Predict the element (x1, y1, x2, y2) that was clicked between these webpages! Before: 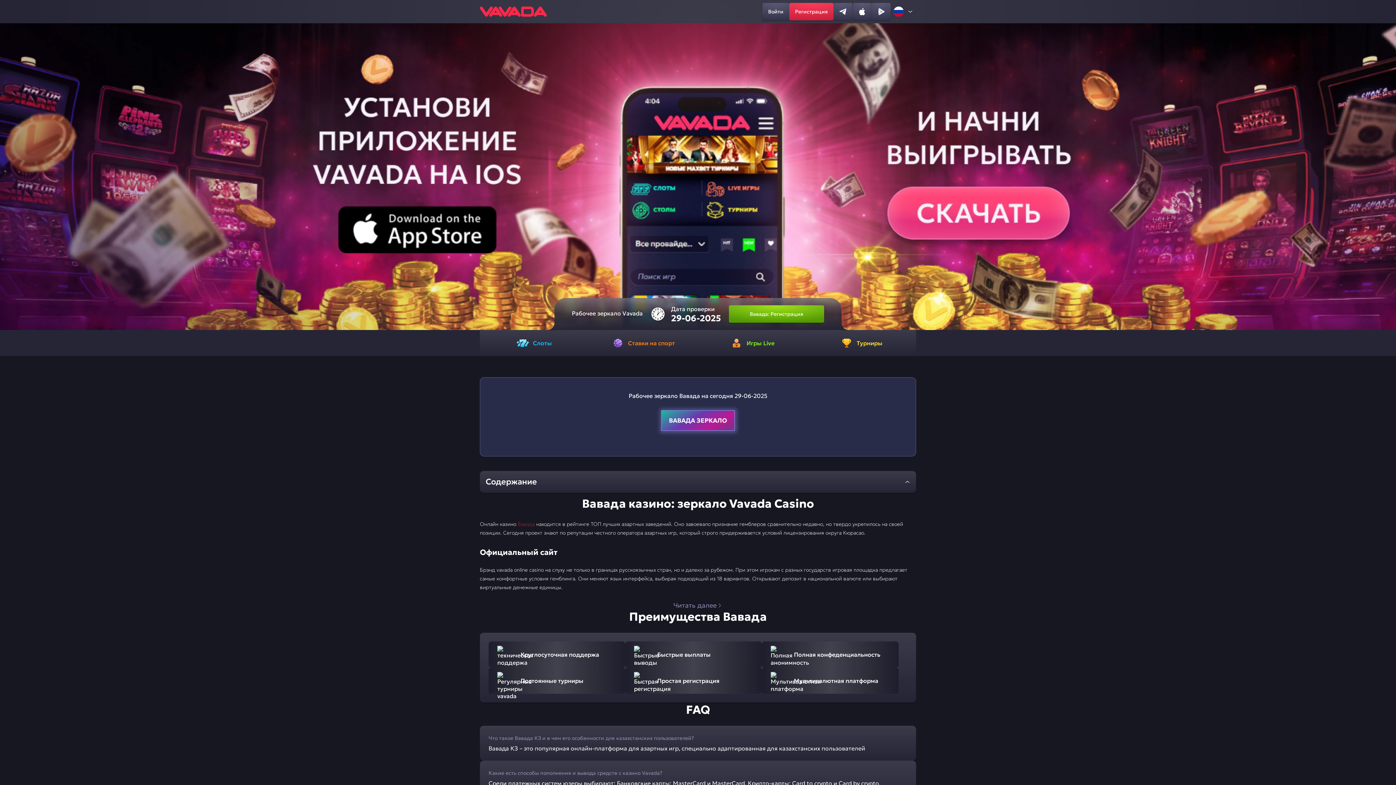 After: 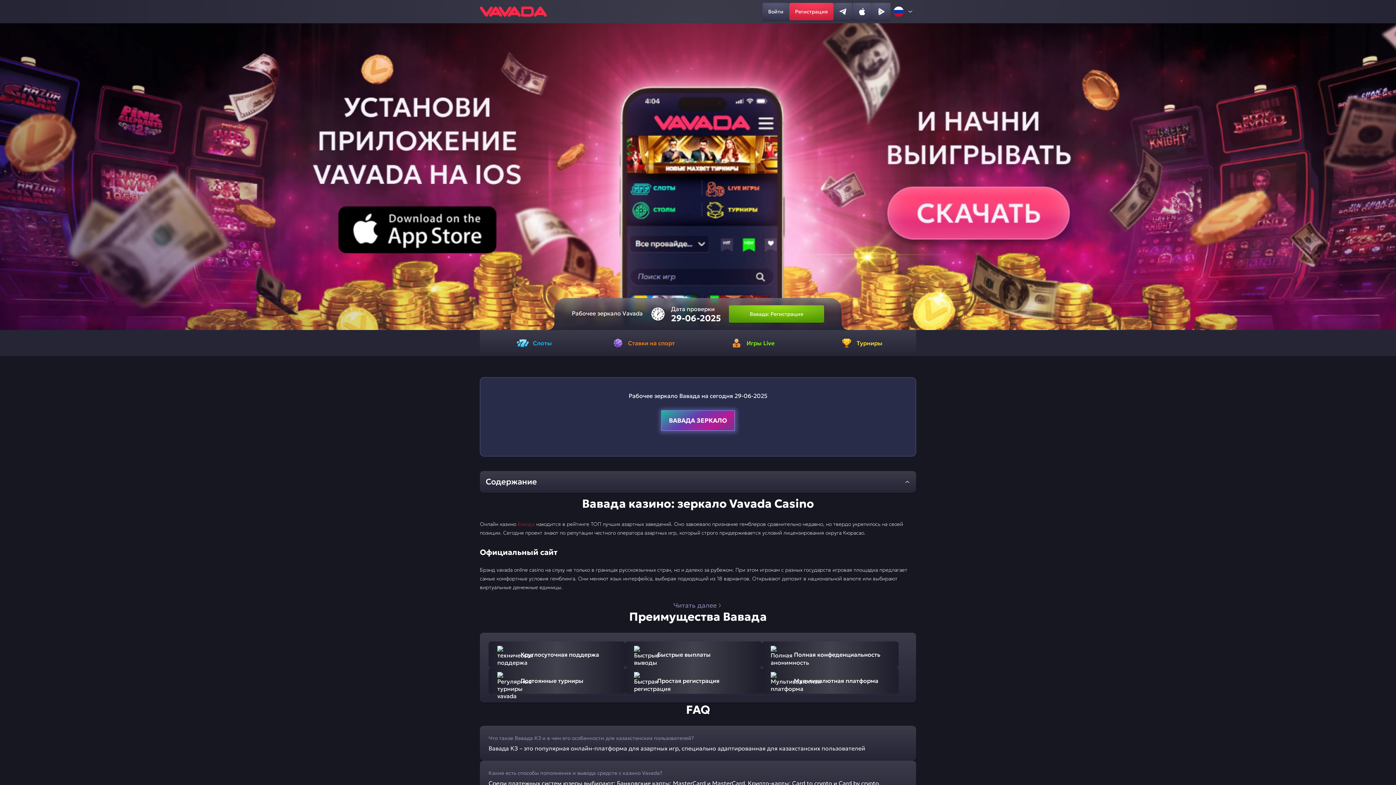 Action: label: home bbox: (480, 6, 546, 16)